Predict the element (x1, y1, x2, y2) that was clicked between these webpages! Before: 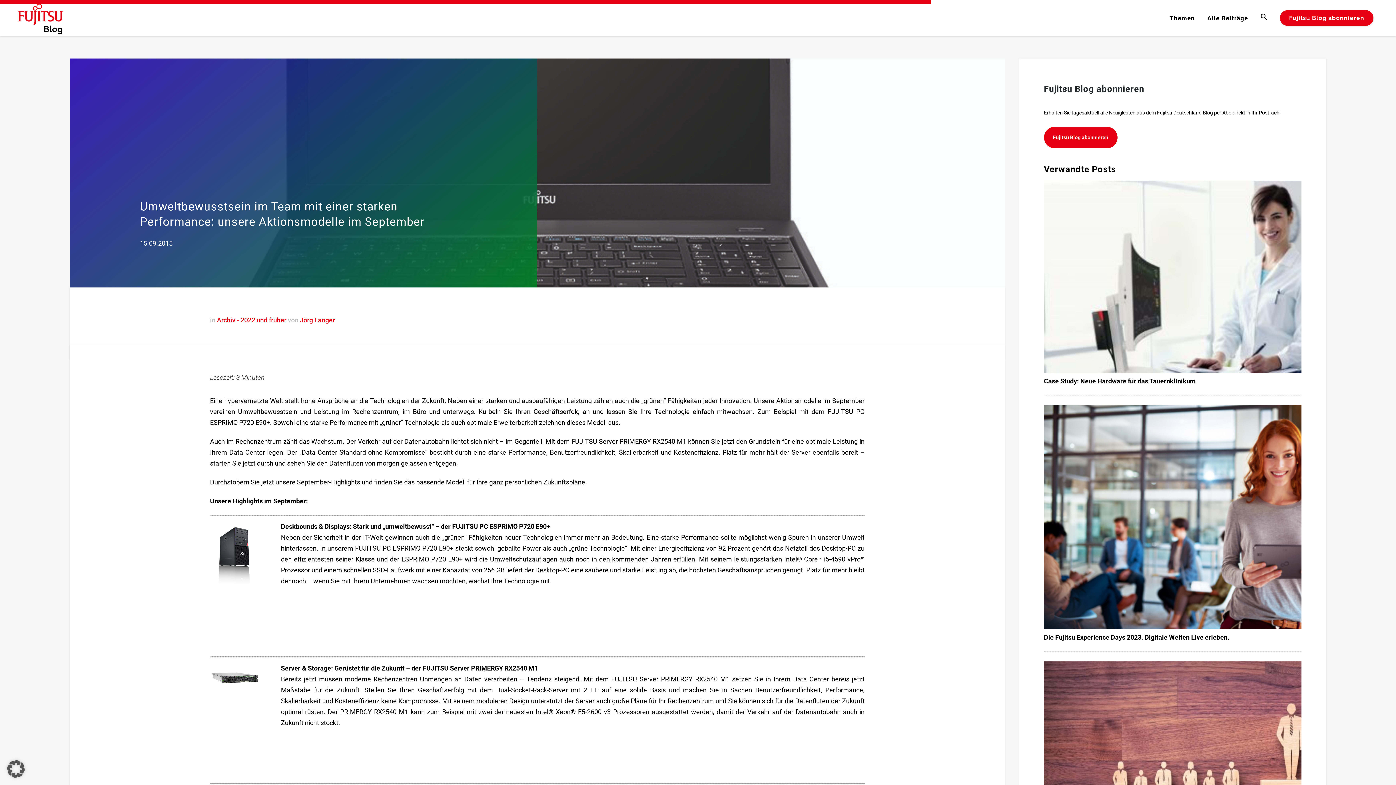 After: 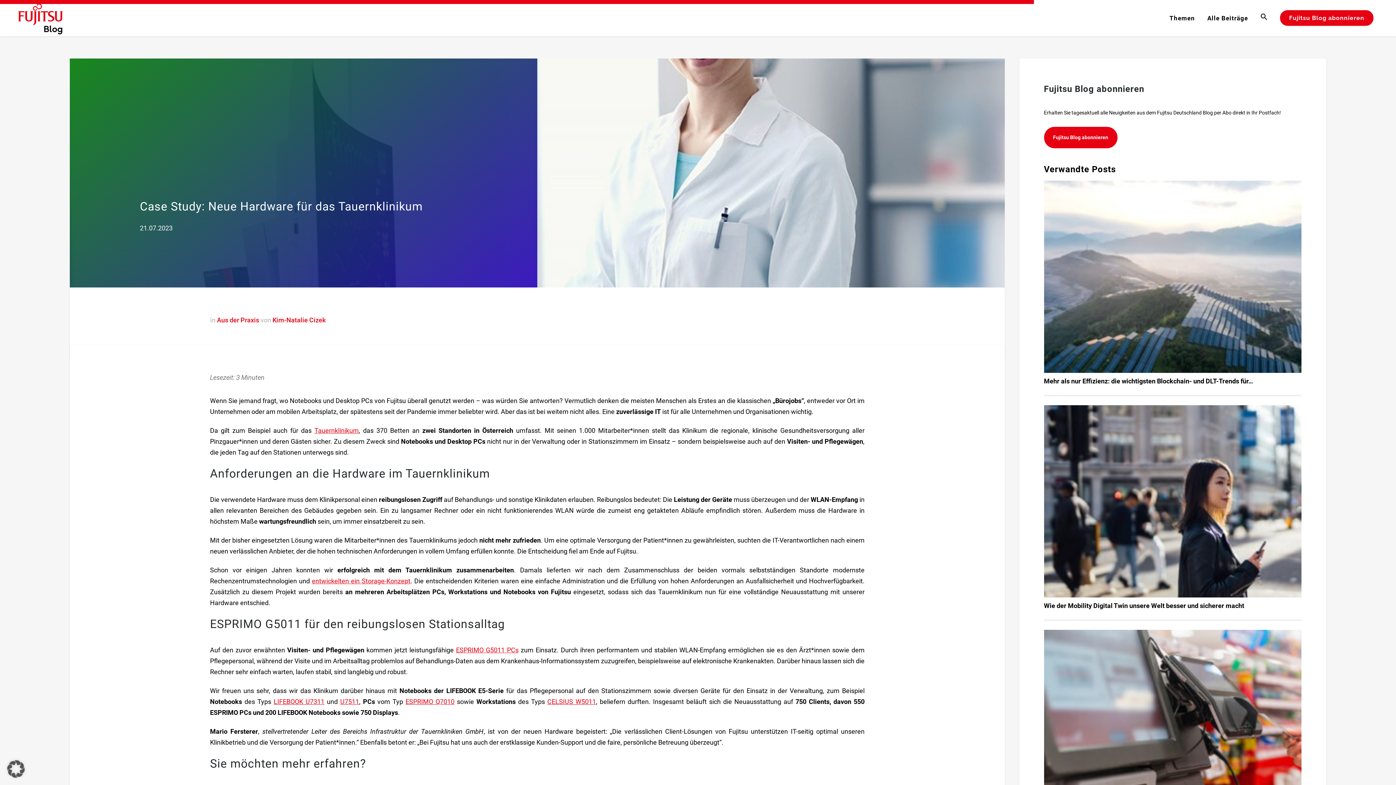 Action: label: Case Study: Neue Hardware für das Tauernklinikum bbox: (1044, 180, 1301, 386)